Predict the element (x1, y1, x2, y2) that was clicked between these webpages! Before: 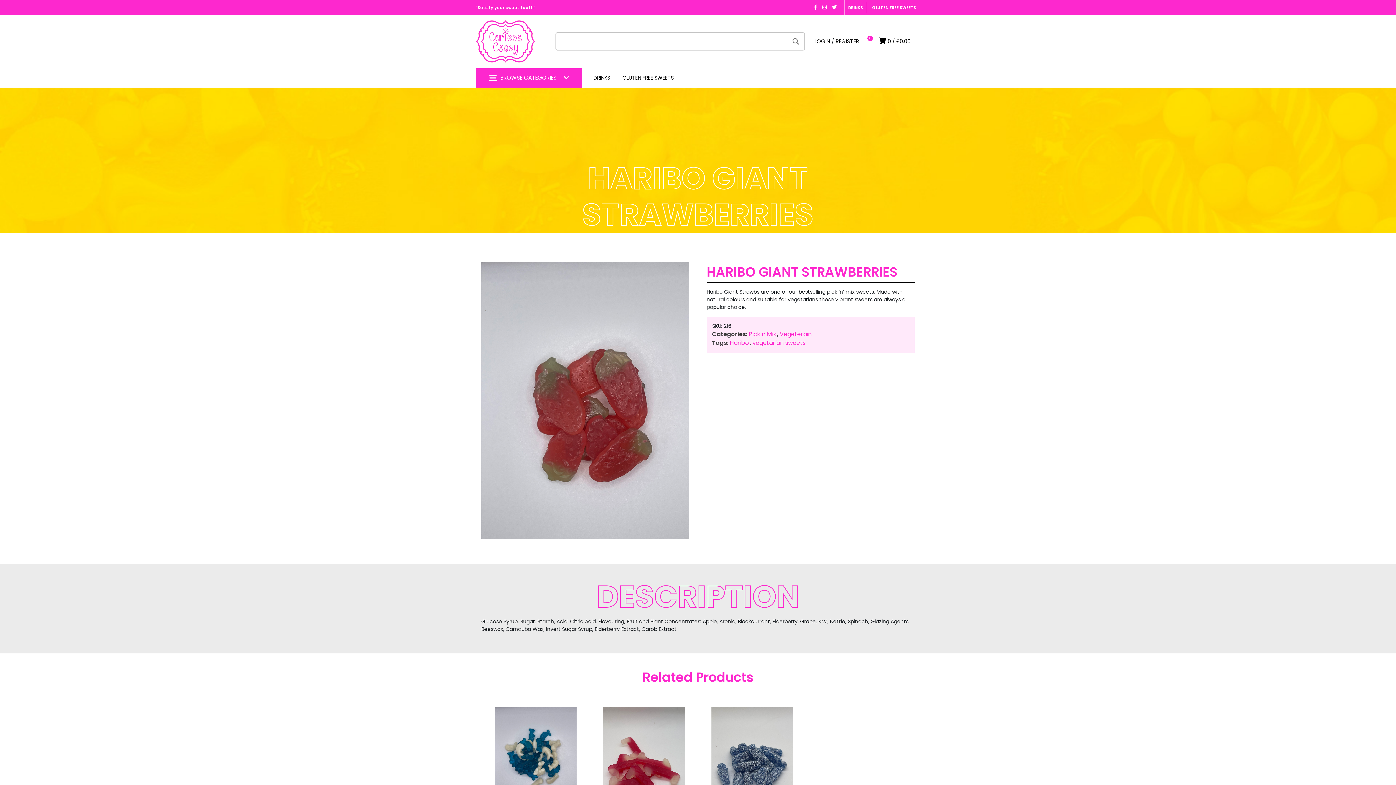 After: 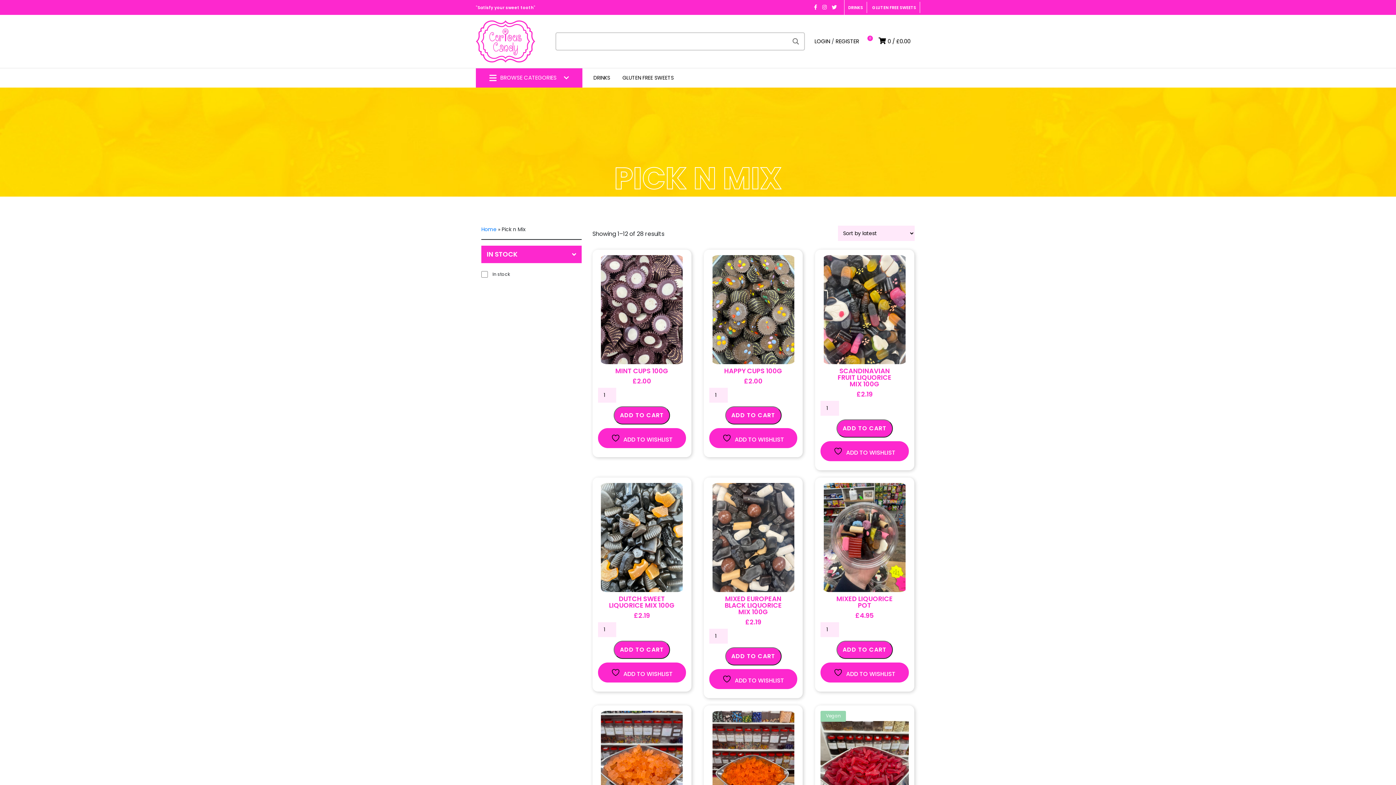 Action: label: Pick n Mix bbox: (749, 330, 776, 338)